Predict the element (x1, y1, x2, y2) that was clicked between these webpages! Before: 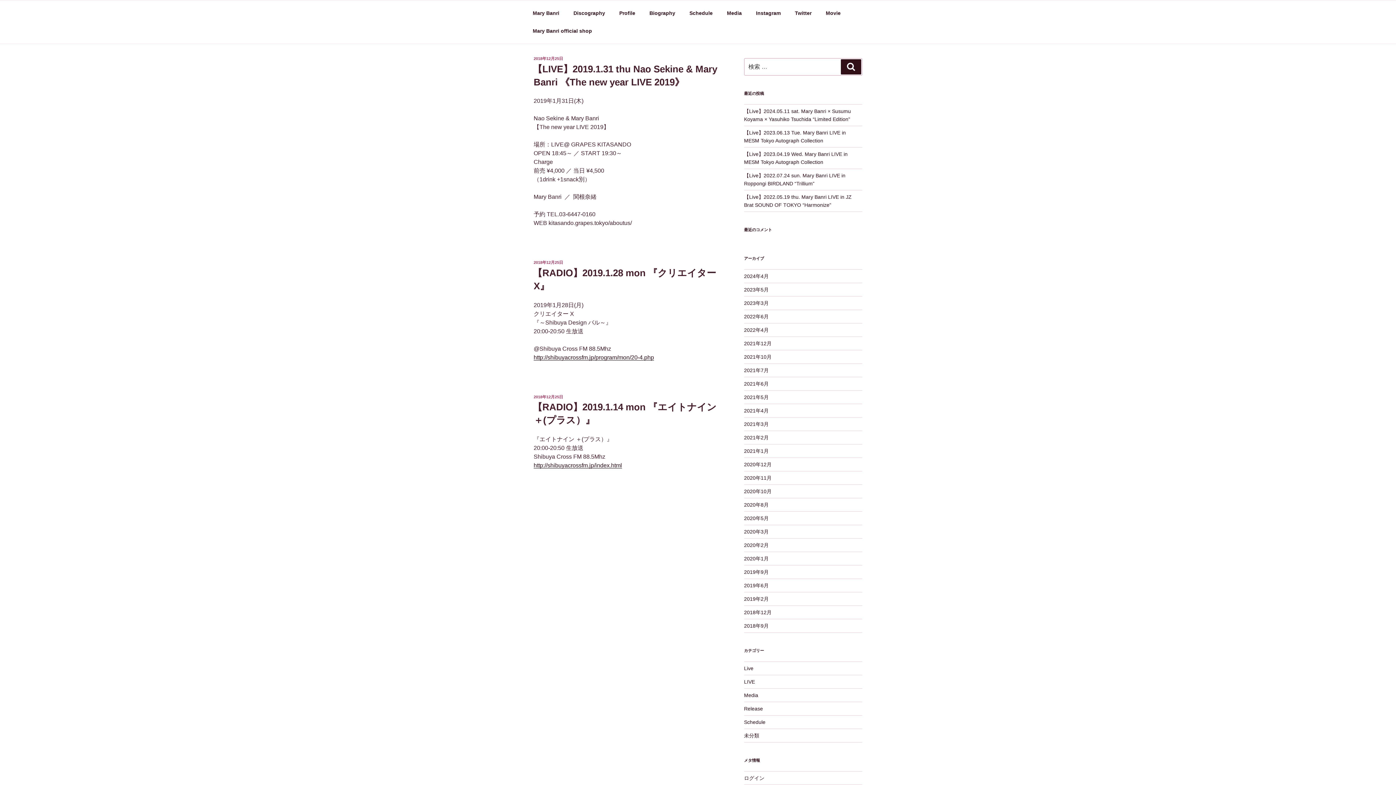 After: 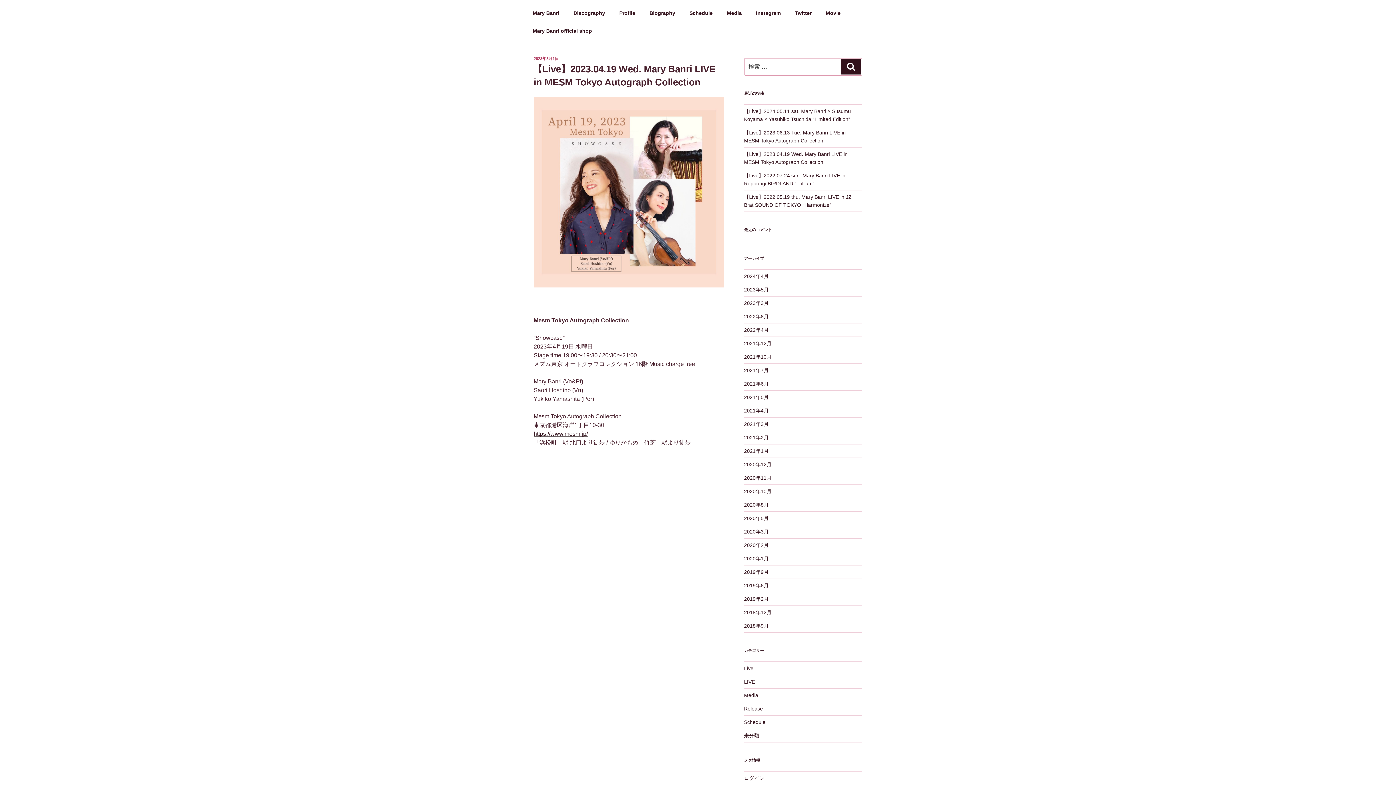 Action: bbox: (744, 300, 768, 306) label: 2023年3月